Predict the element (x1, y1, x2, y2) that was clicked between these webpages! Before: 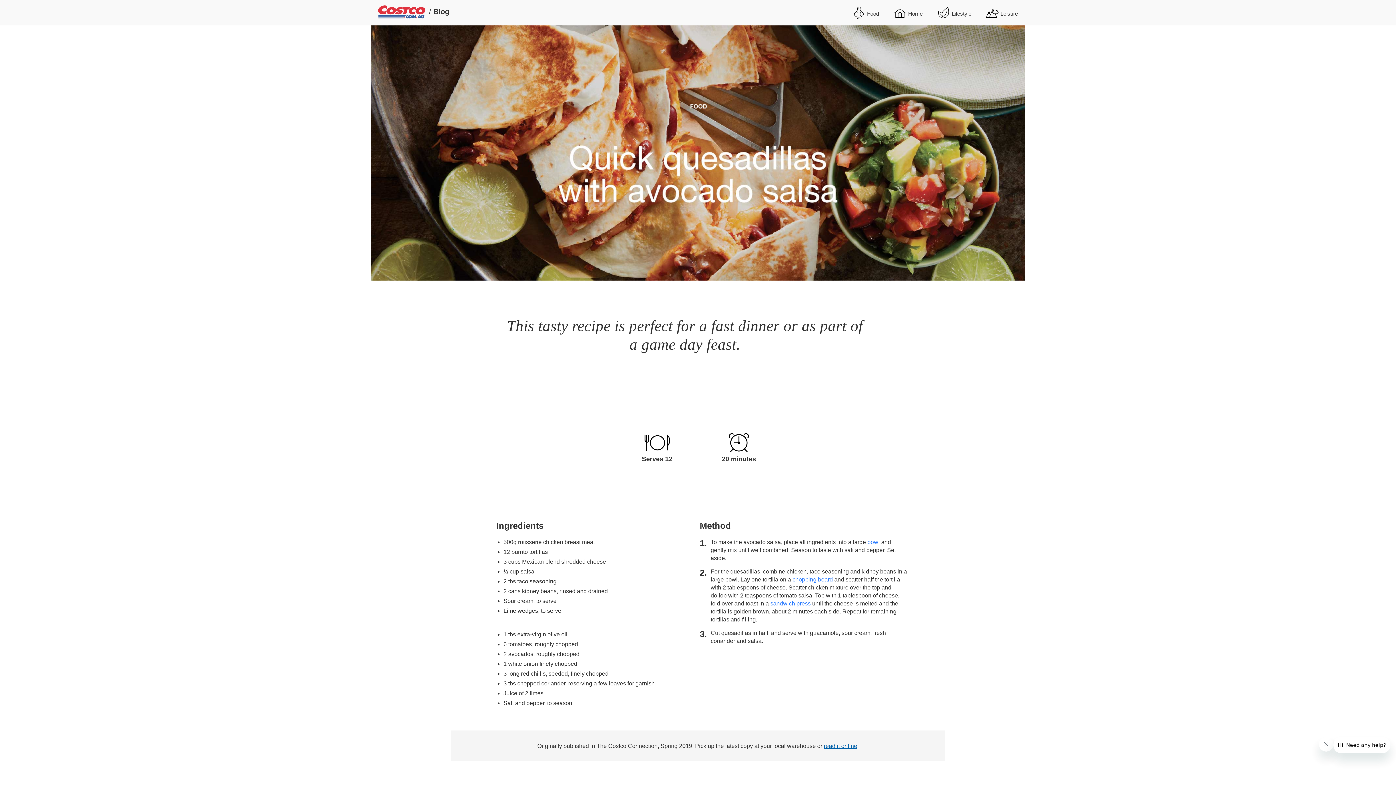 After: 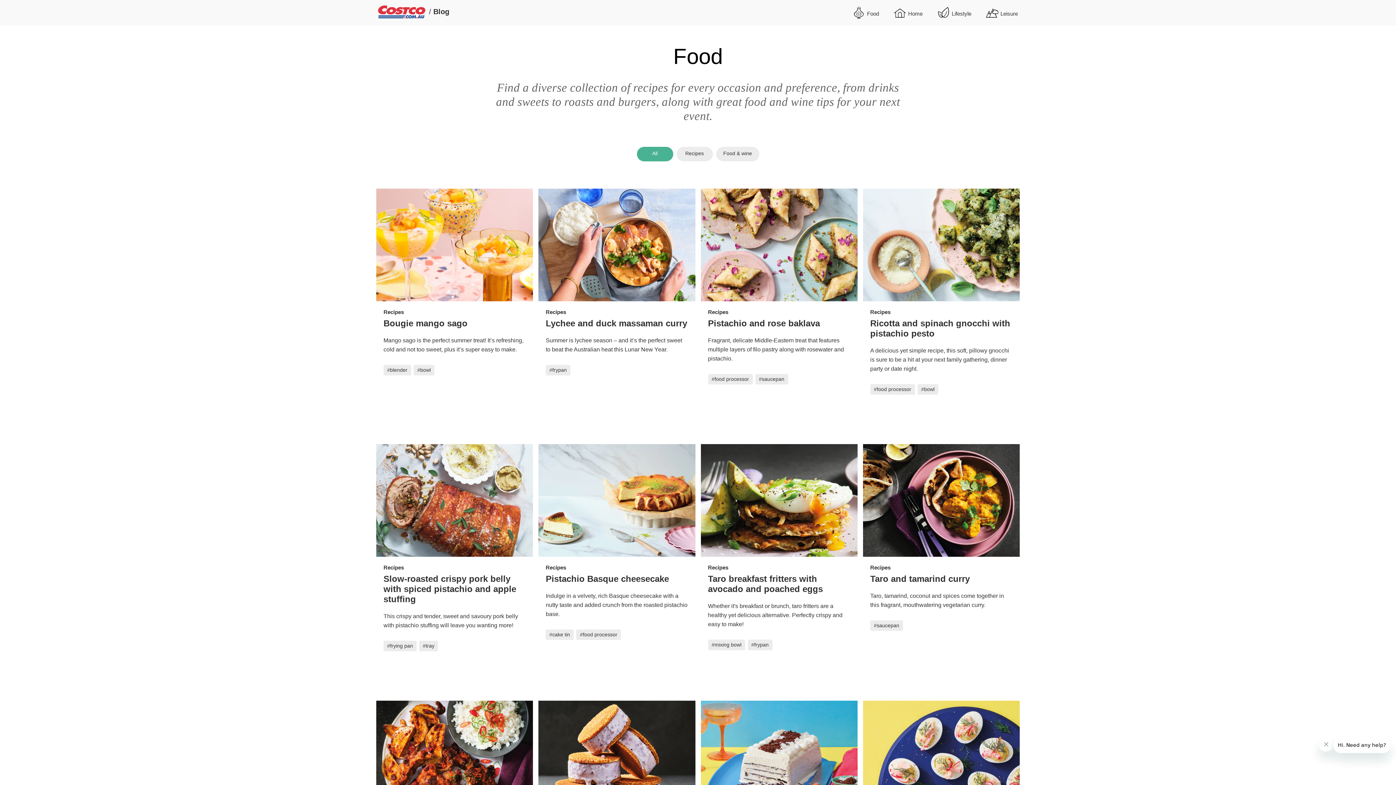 Action: bbox: (845, 6, 879, 18) label: Food